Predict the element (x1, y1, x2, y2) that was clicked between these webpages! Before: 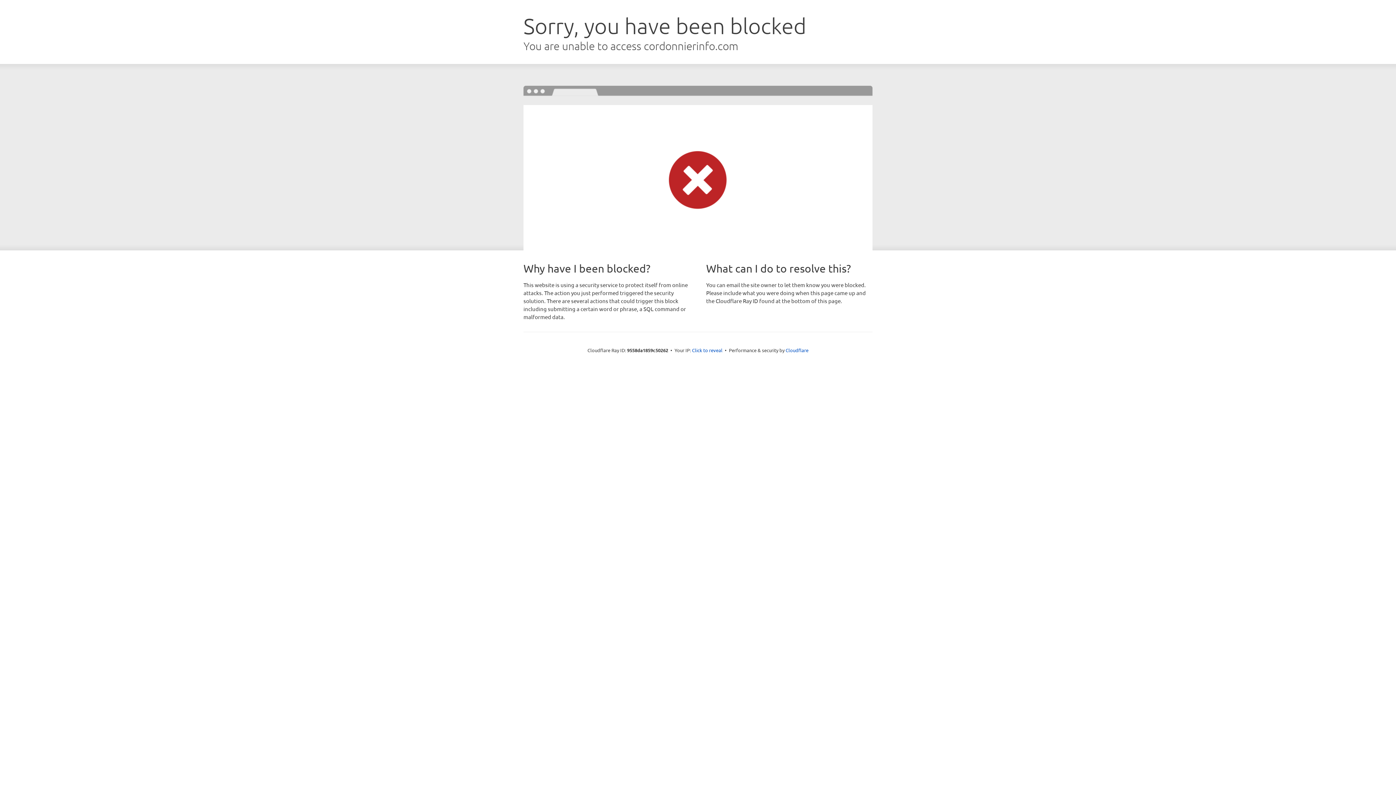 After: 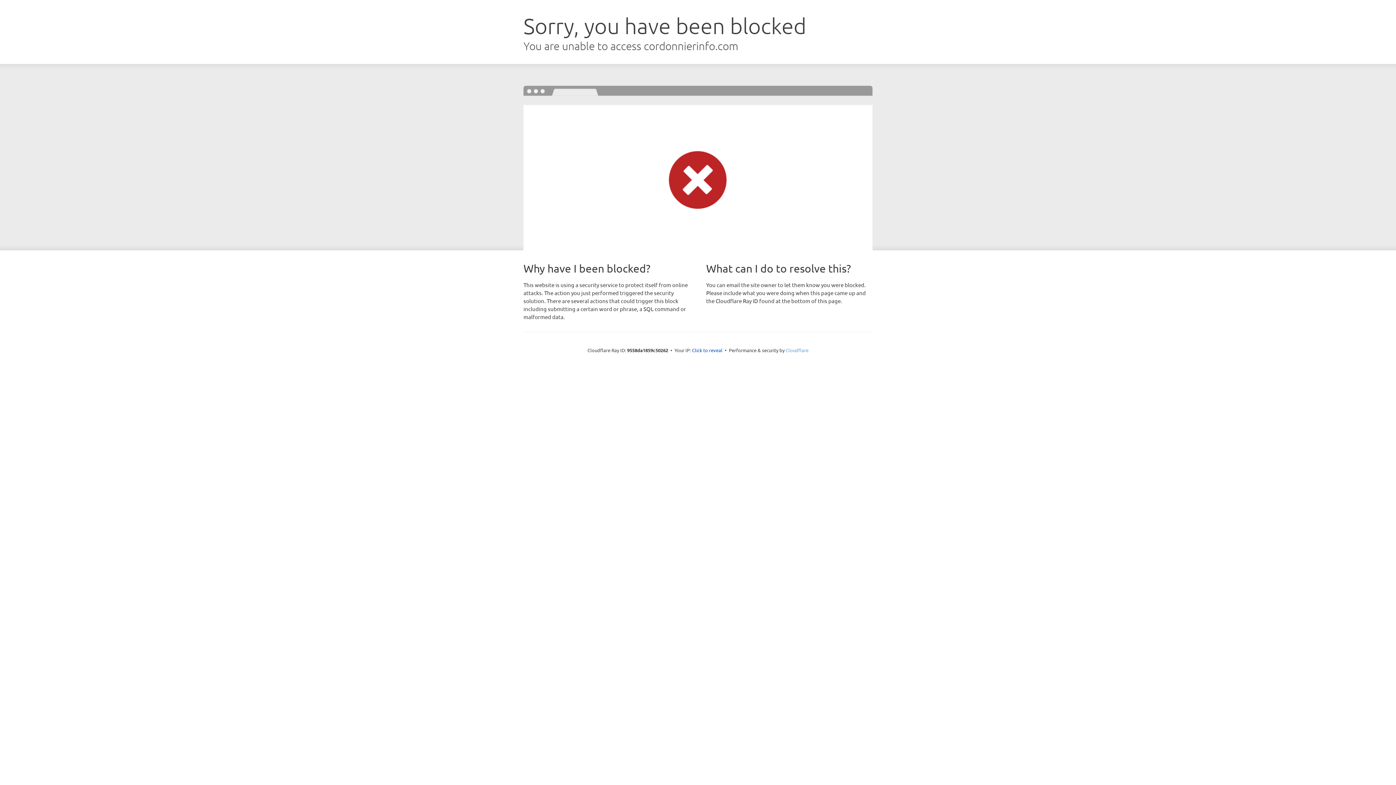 Action: bbox: (785, 347, 808, 353) label: Cloudflare